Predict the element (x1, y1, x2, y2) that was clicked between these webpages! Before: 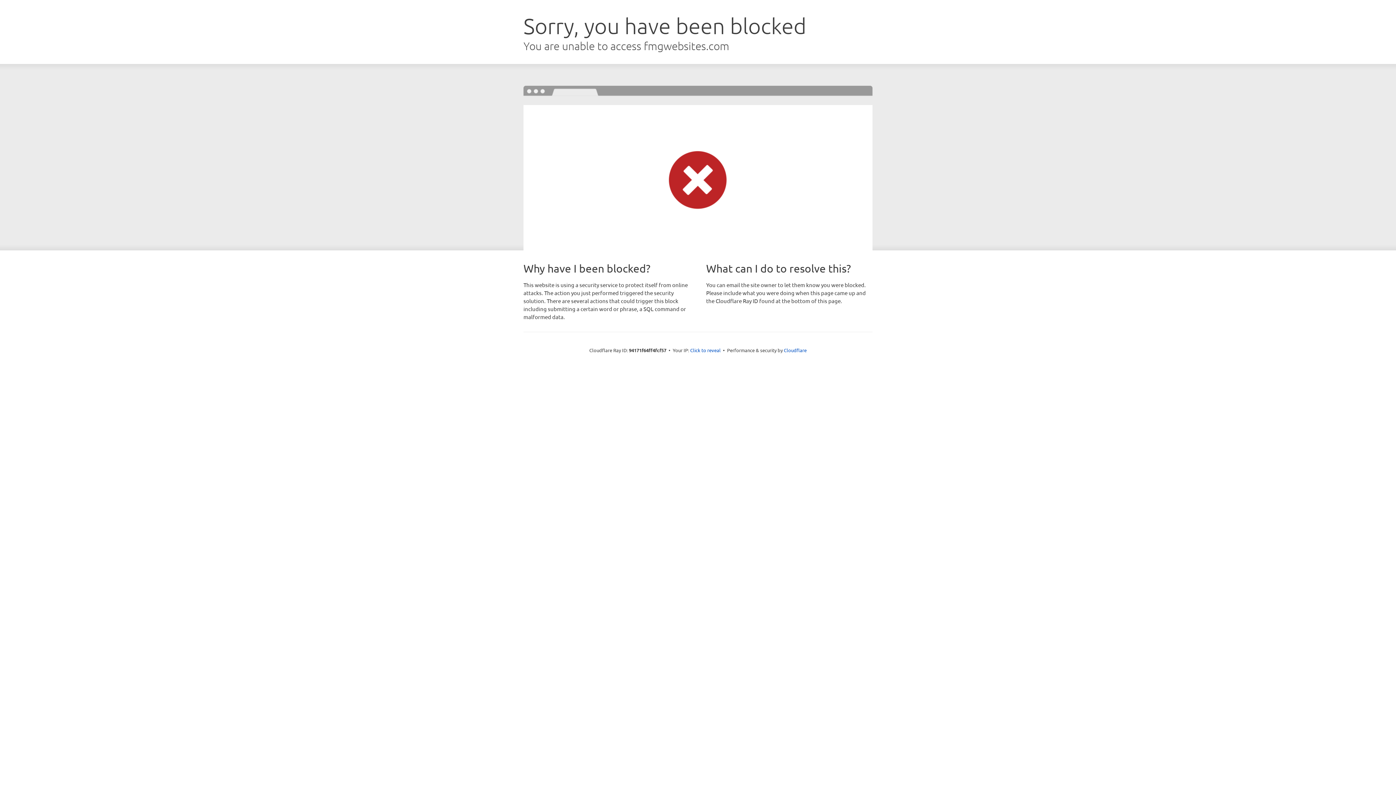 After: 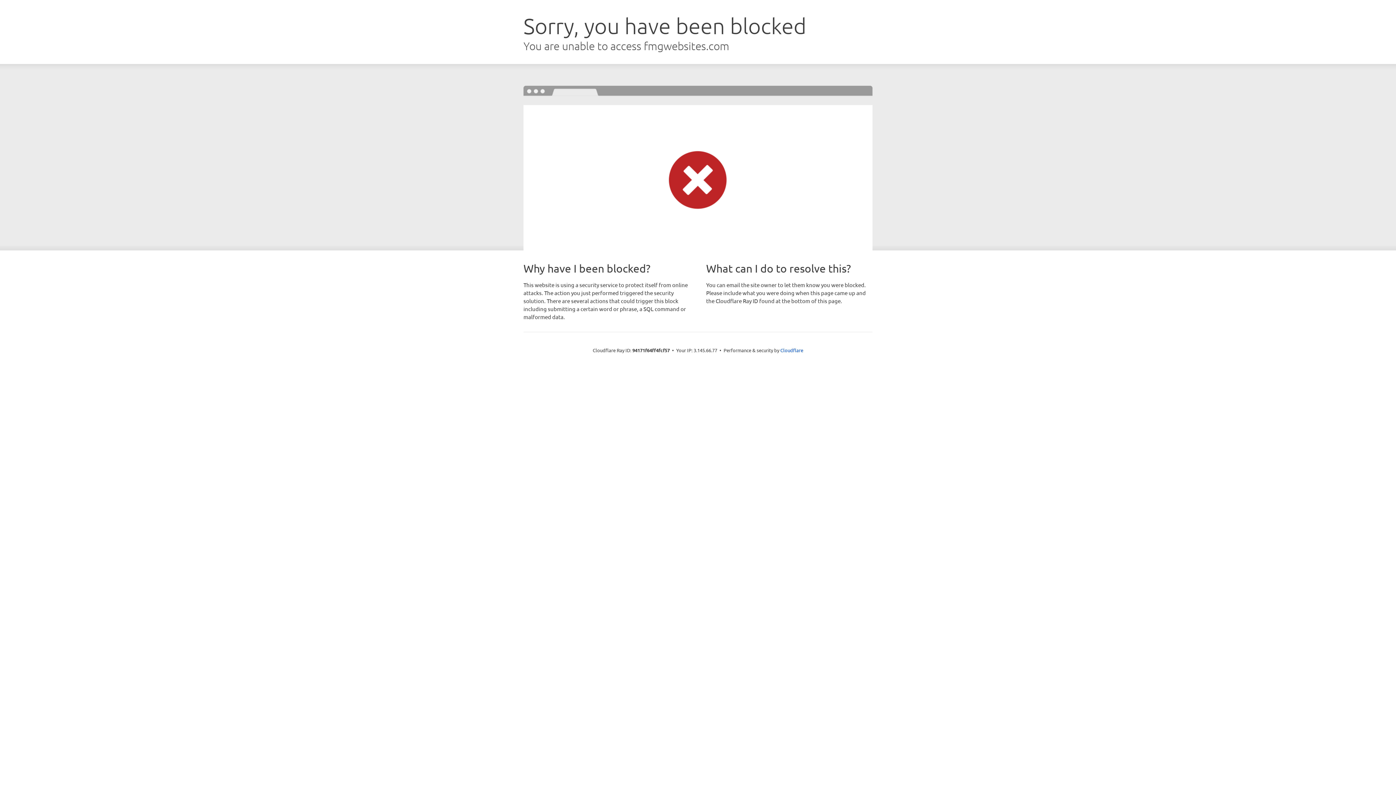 Action: bbox: (690, 346, 720, 353) label: Click to reveal